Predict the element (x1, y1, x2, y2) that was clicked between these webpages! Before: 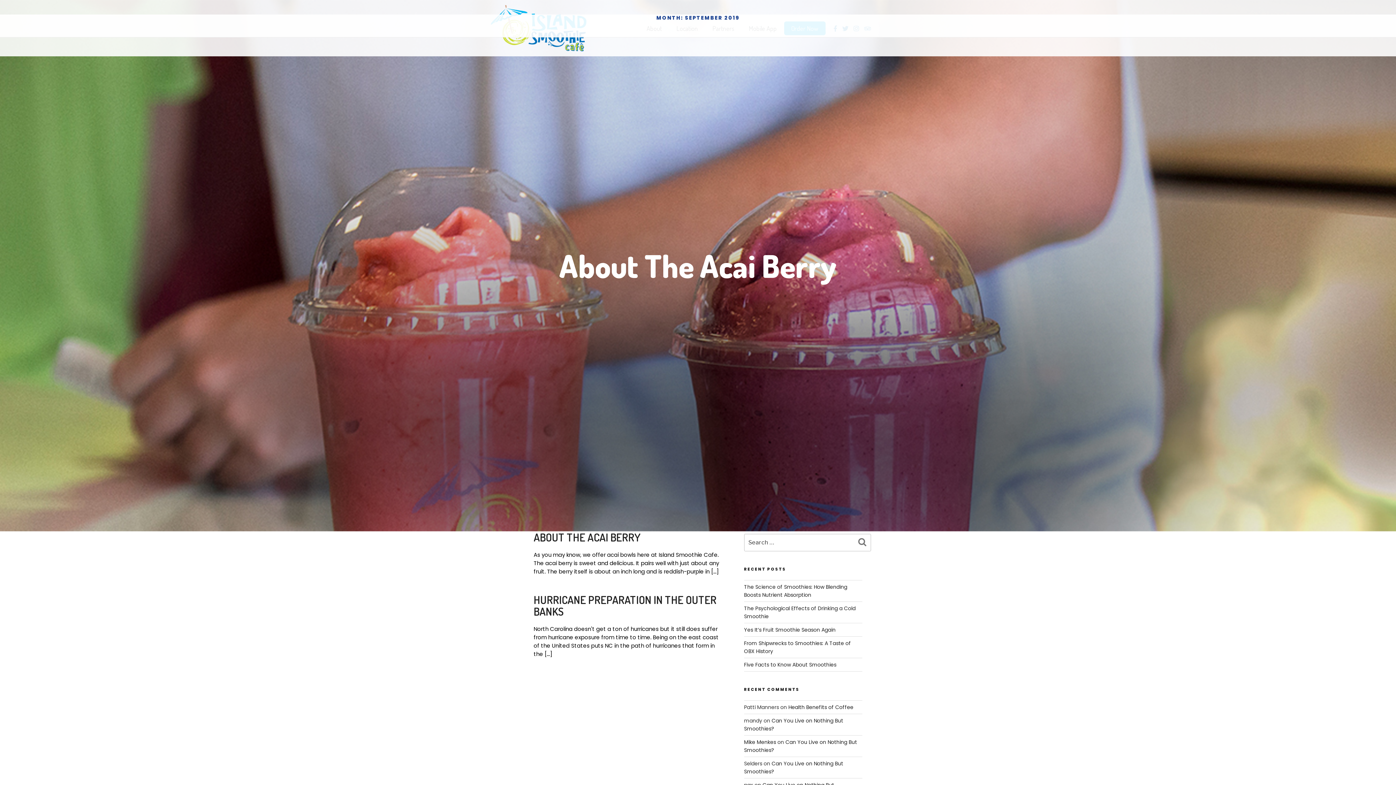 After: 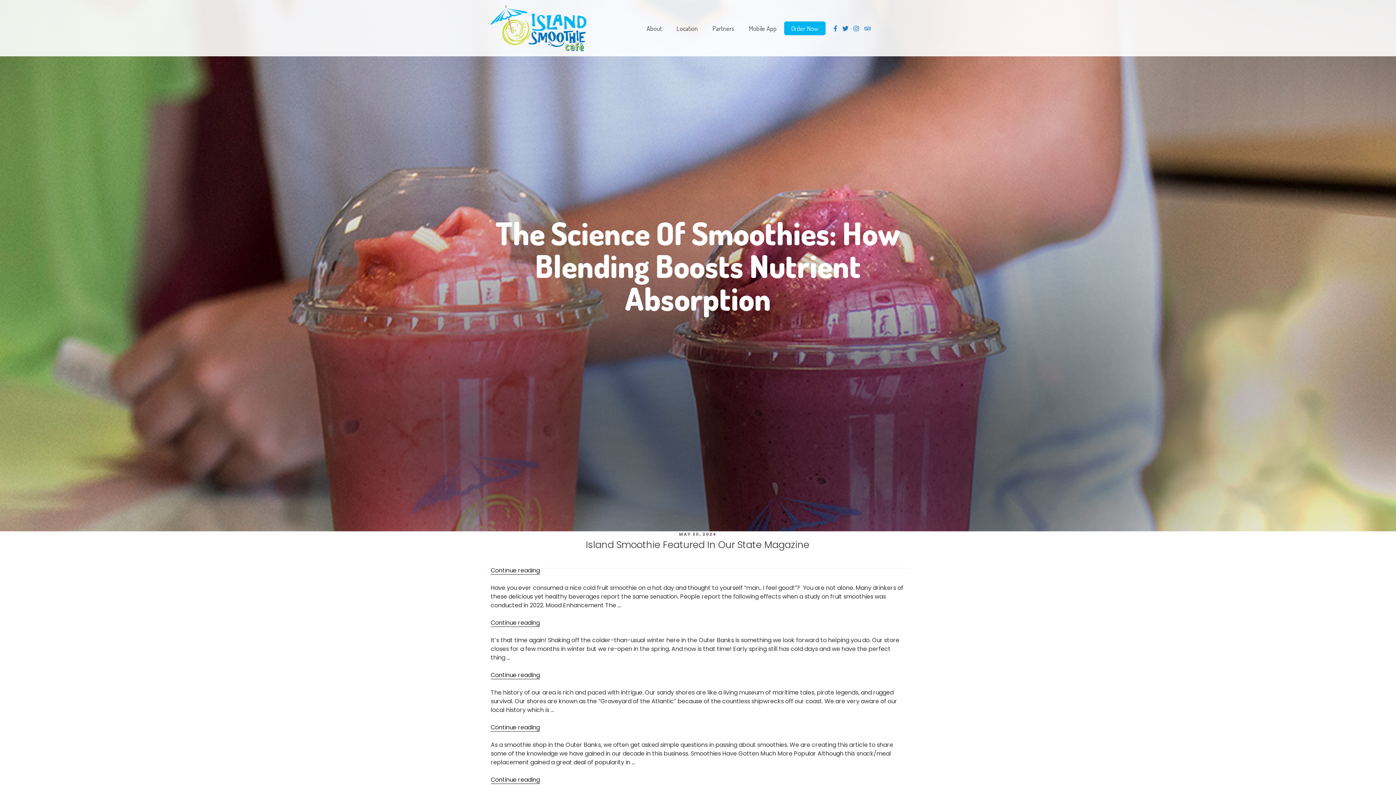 Action: bbox: (853, 534, 871, 551) label: Search